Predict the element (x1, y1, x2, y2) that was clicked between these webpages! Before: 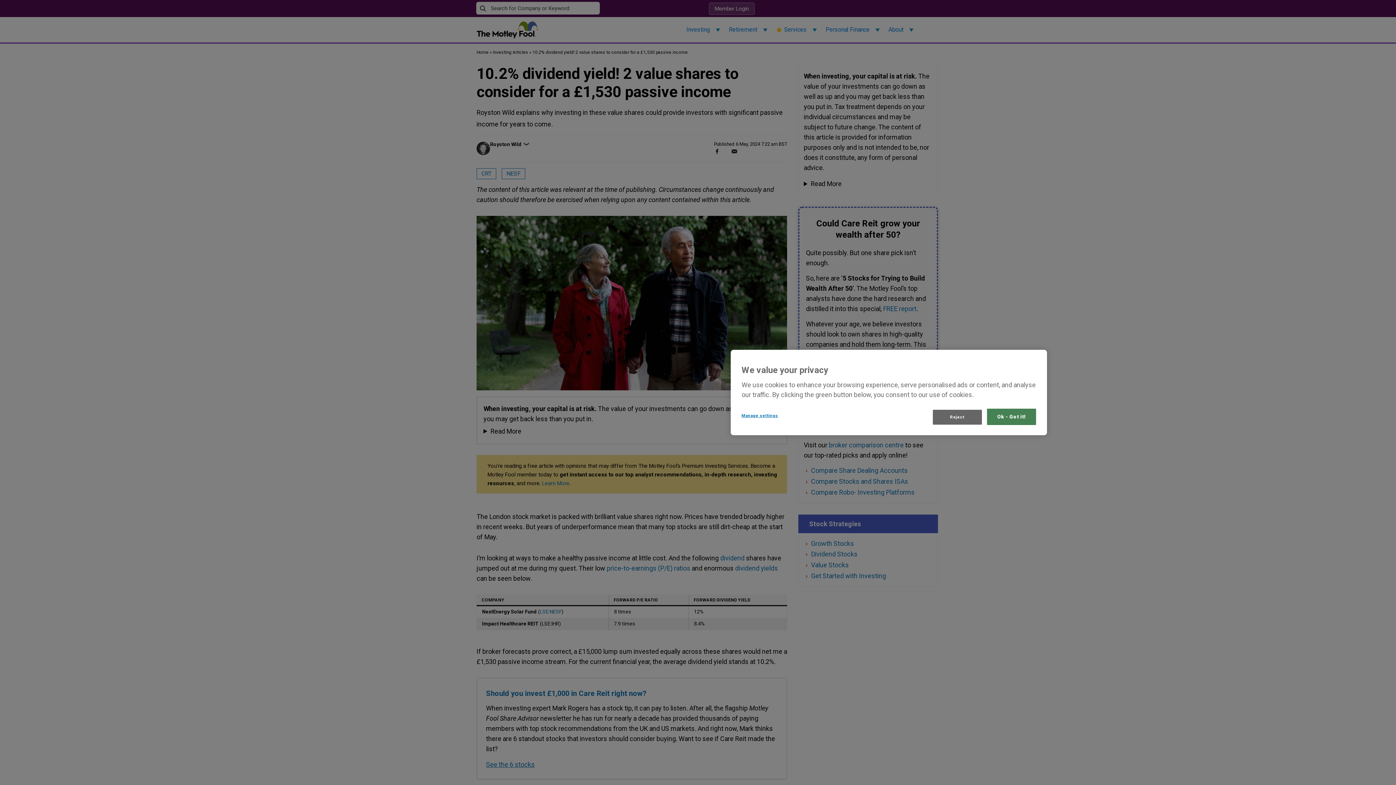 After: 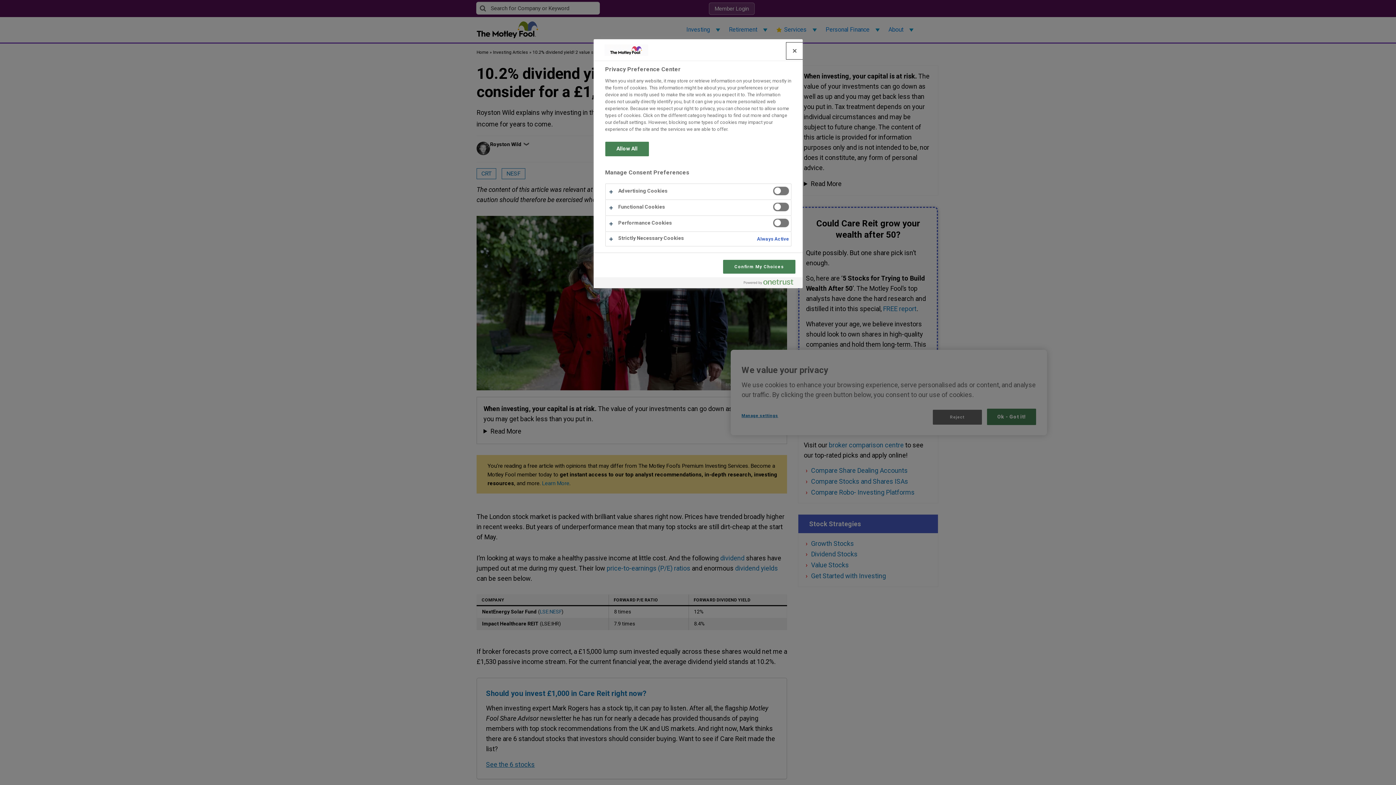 Action: label: Manage settings bbox: (741, 408, 790, 423)